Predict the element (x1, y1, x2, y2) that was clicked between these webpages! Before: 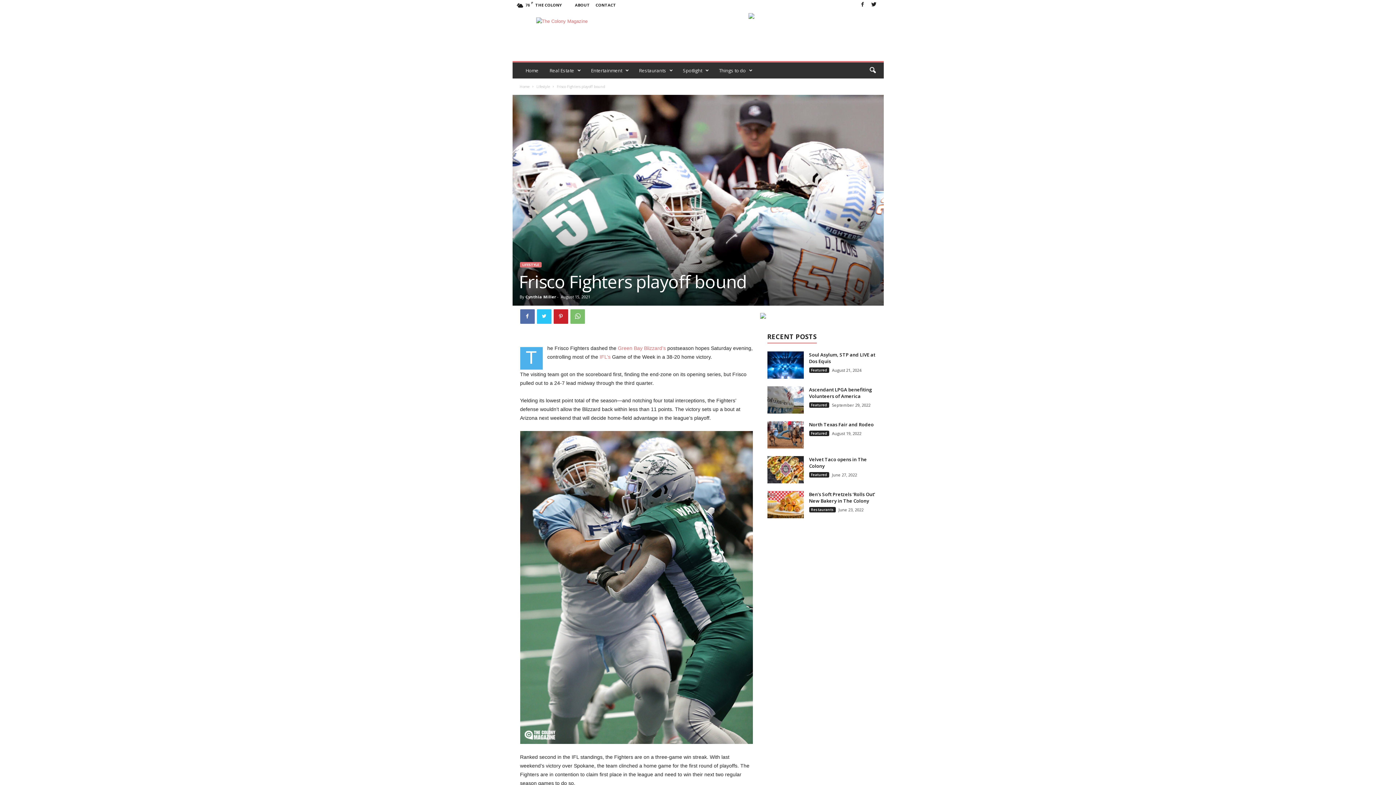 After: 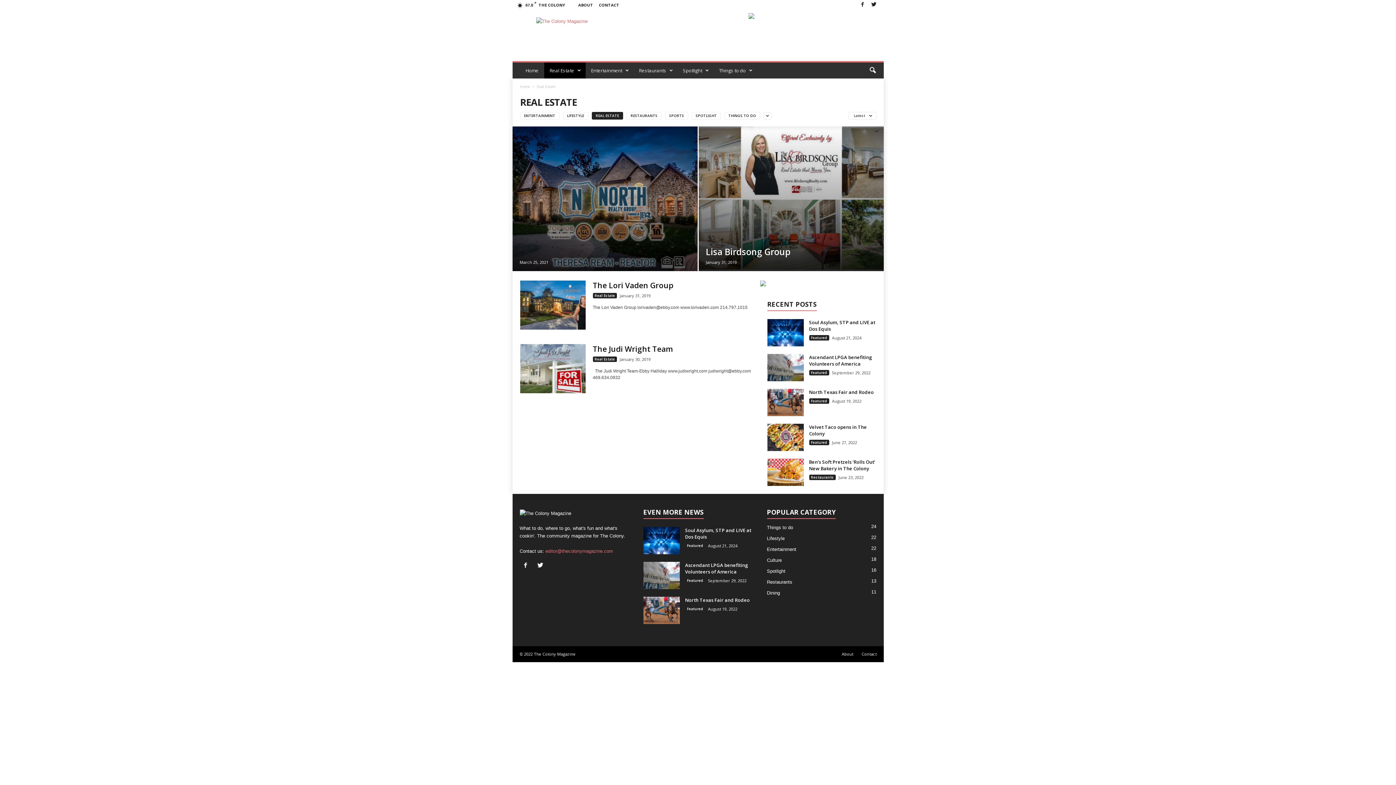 Action: bbox: (544, 62, 585, 78) label: Real Estate